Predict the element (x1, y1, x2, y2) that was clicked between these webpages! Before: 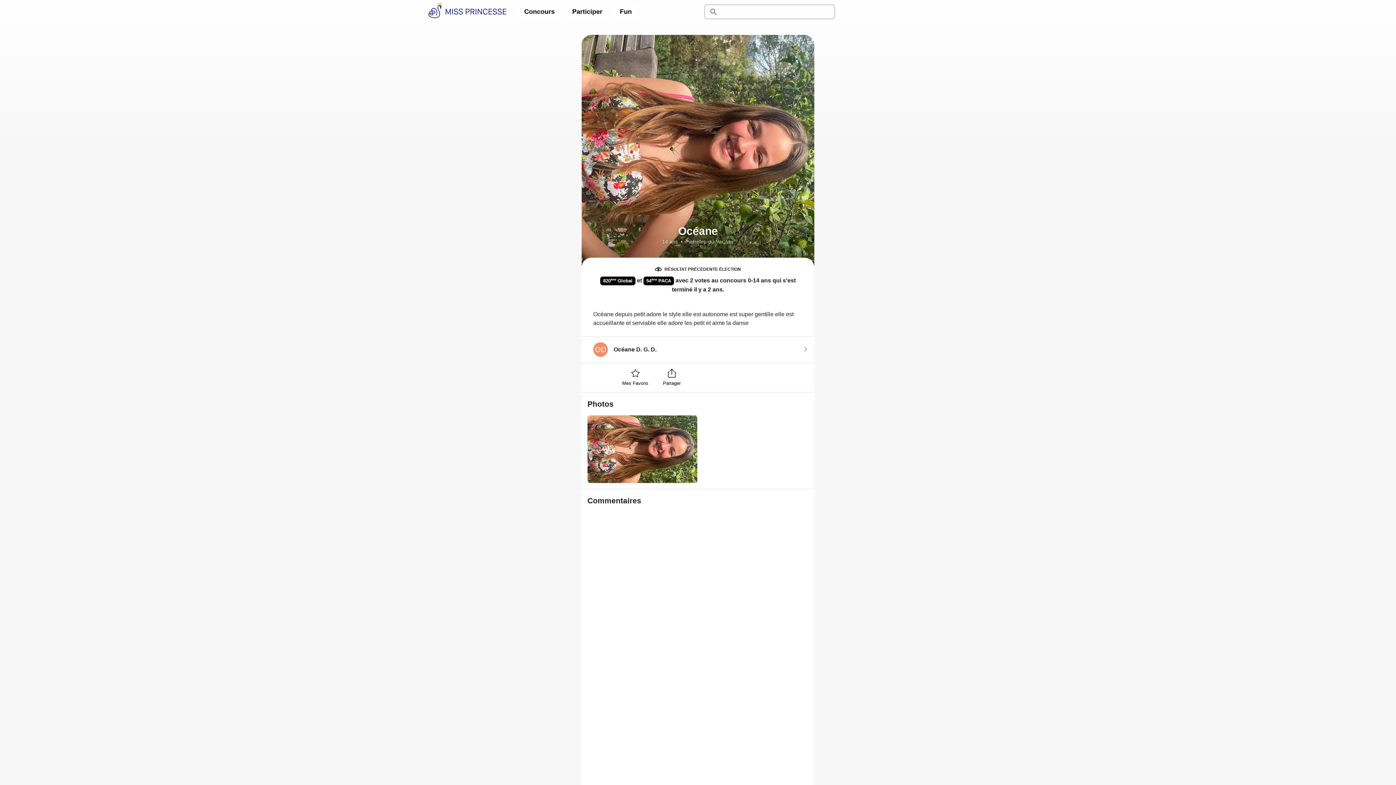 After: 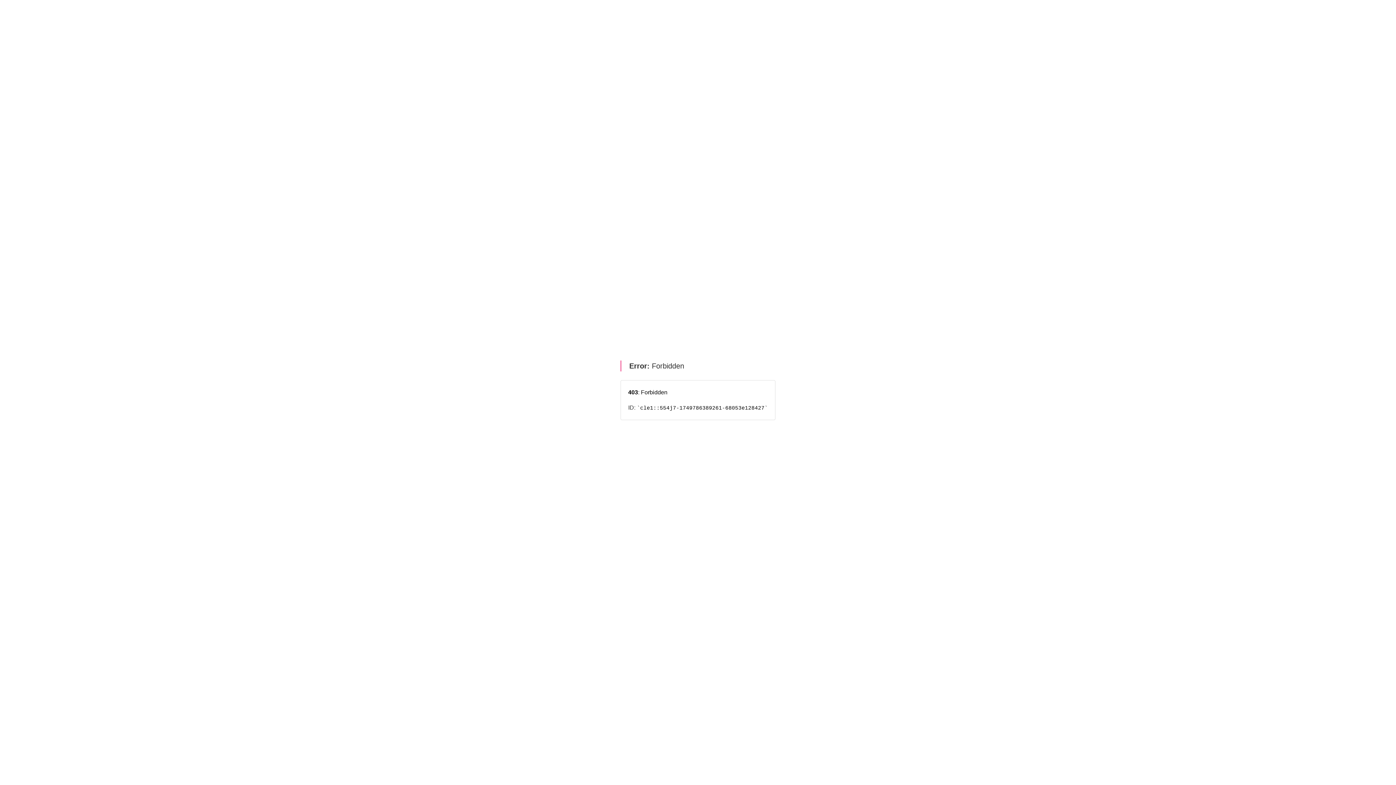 Action: bbox: (518, 3, 560, 19) label: Concours